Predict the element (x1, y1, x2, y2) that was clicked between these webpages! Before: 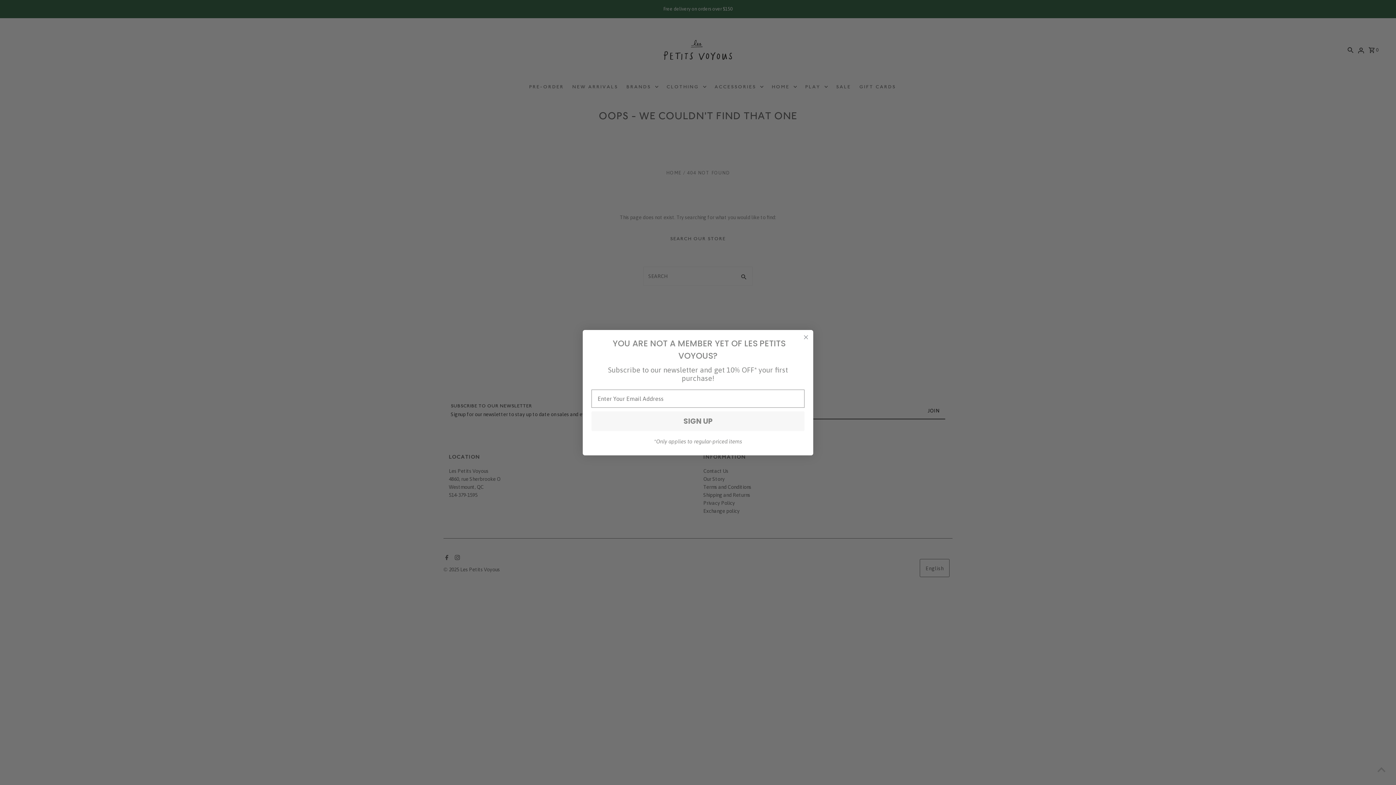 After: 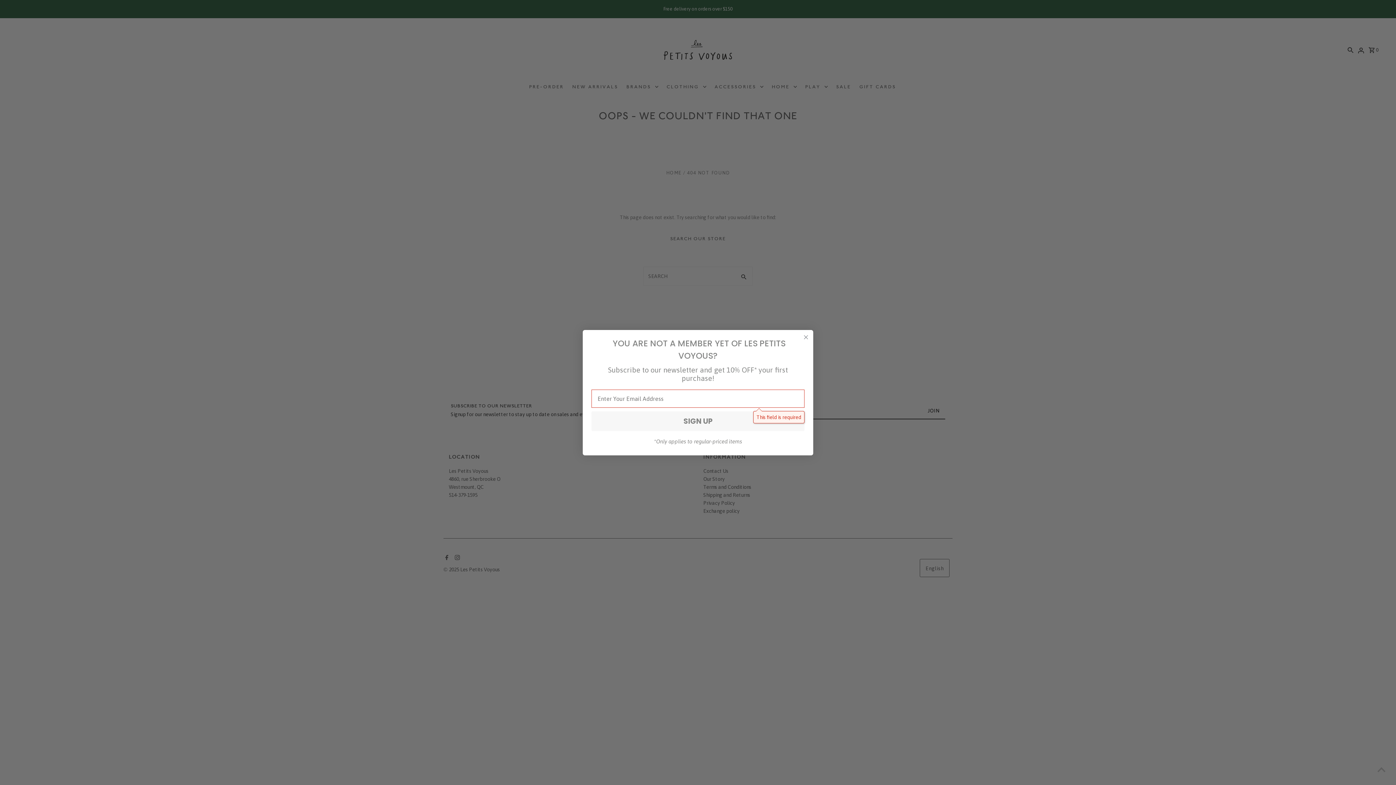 Action: label: SIGN UP bbox: (591, 411, 804, 431)